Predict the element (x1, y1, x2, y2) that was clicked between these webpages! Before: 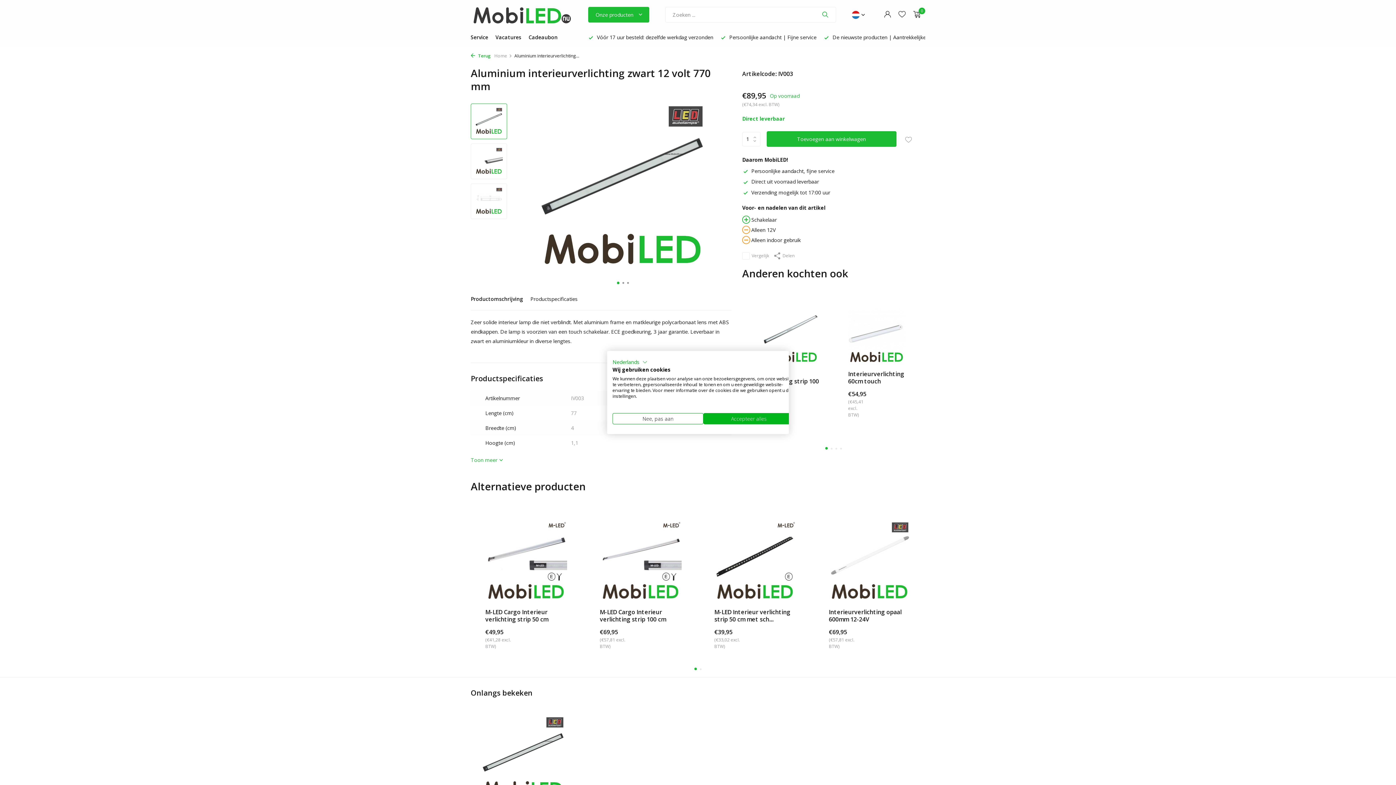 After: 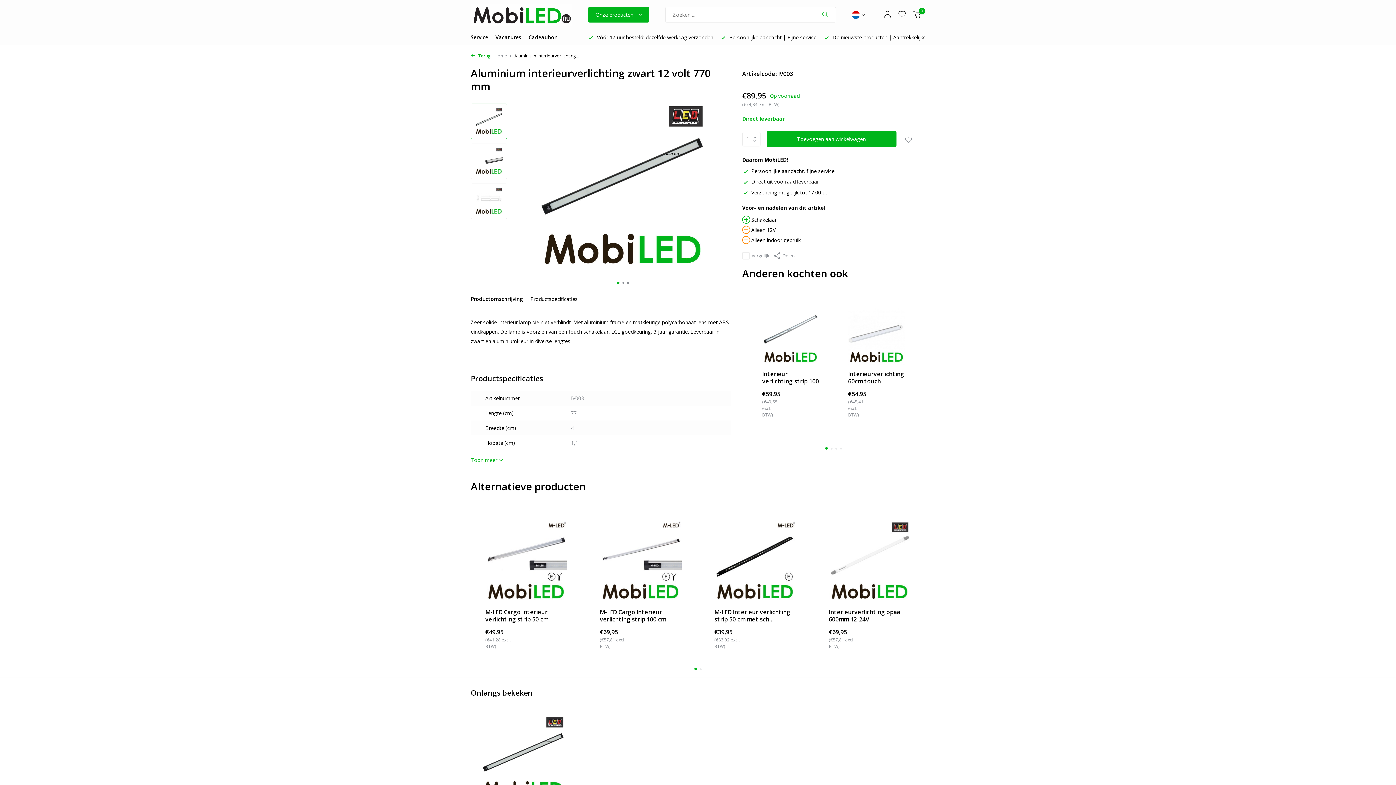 Action: bbox: (703, 413, 794, 424) label: Accepteer alle cookies